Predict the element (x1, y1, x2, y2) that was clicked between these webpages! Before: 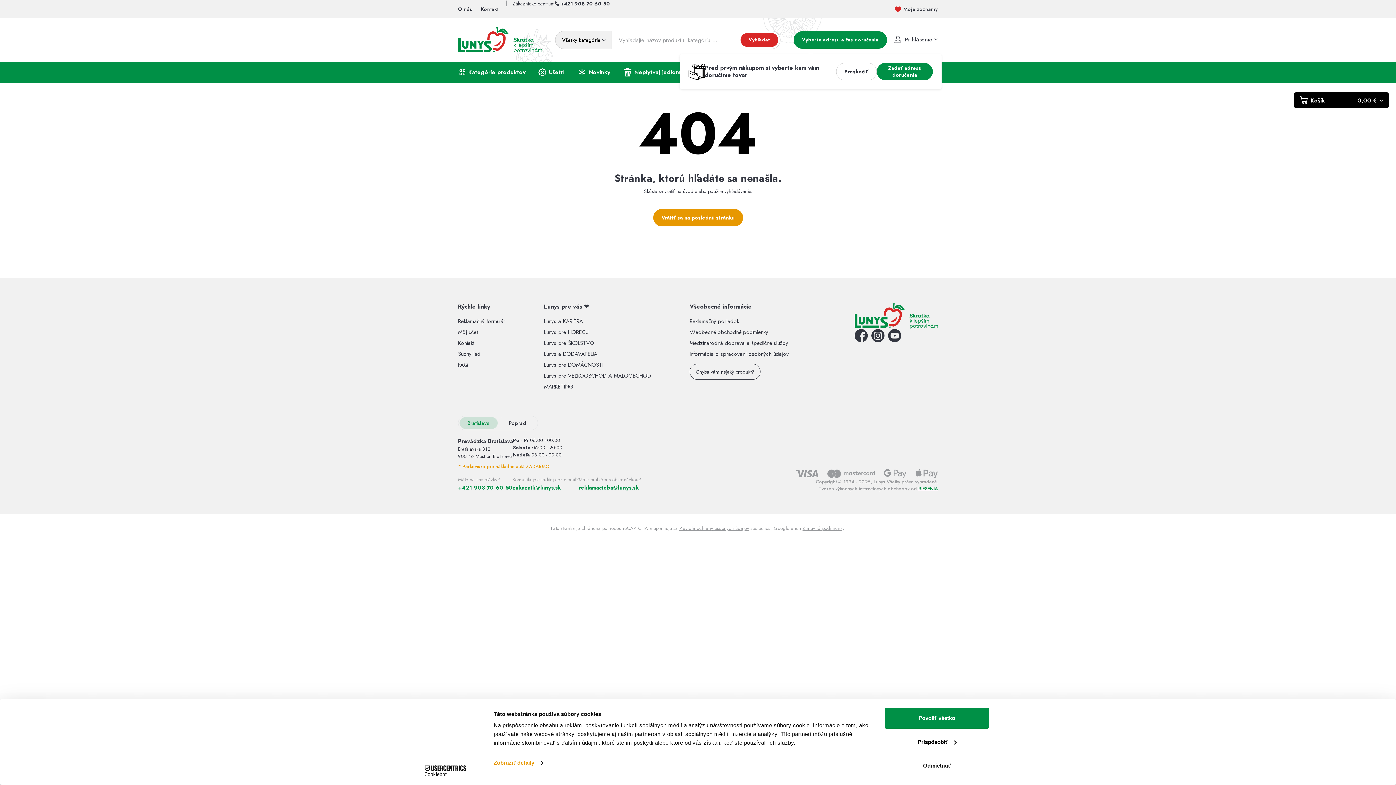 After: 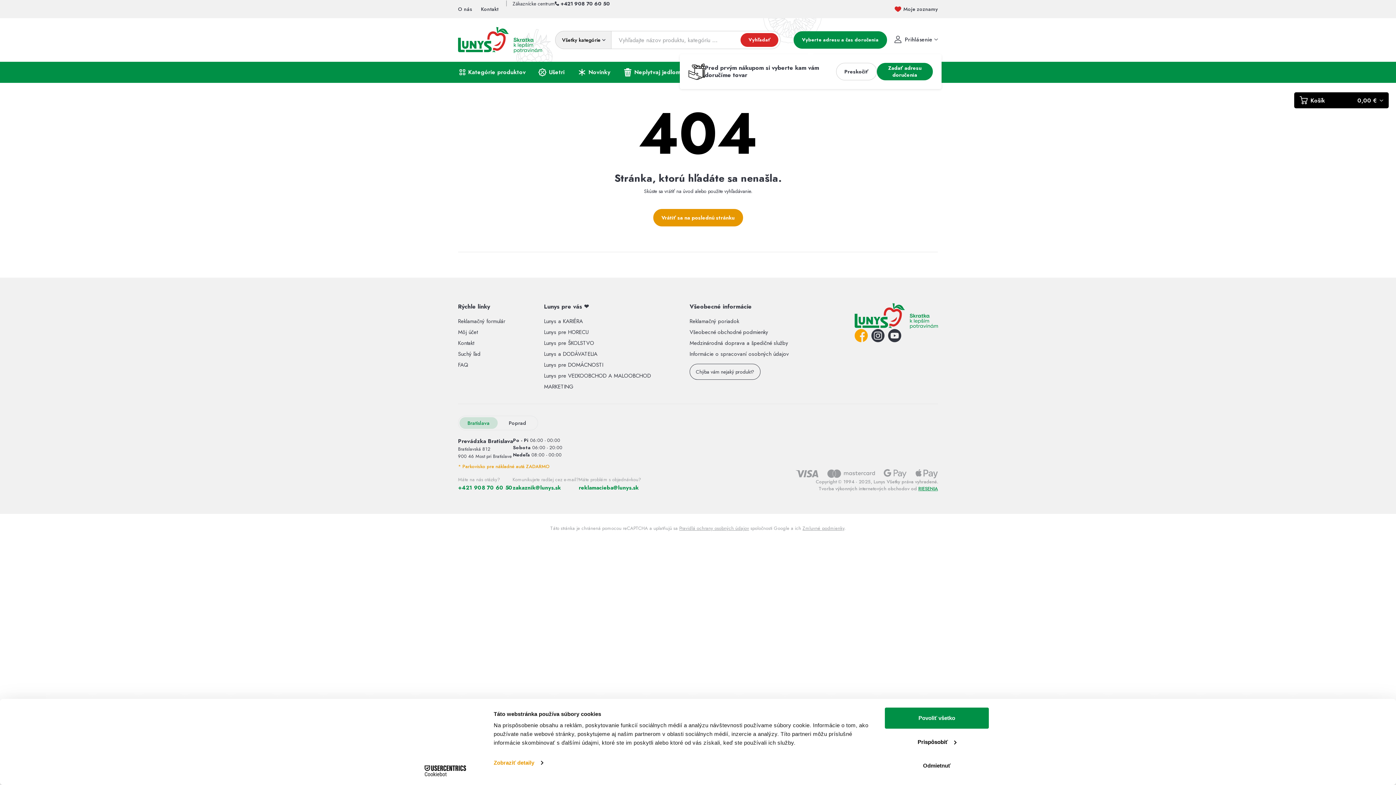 Action: bbox: (854, 329, 868, 342)